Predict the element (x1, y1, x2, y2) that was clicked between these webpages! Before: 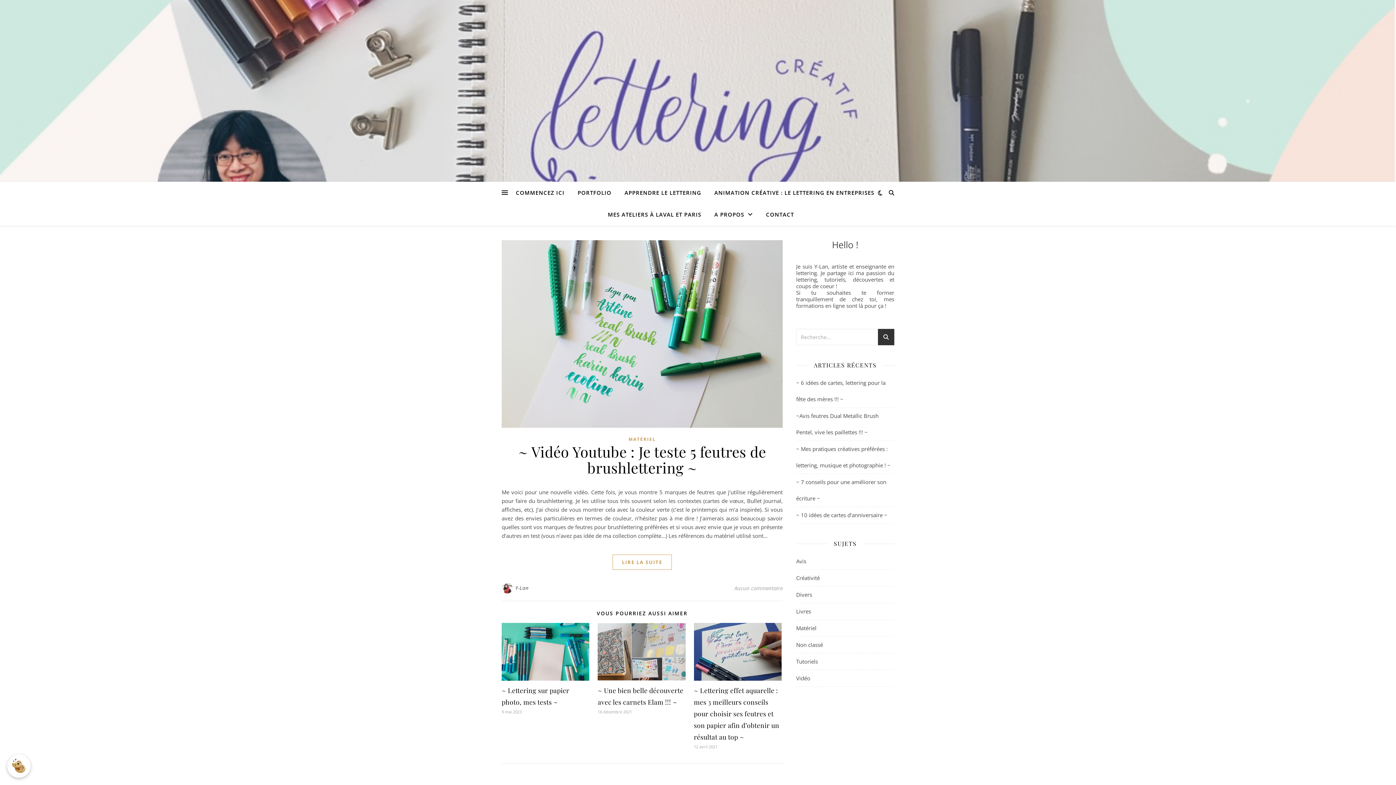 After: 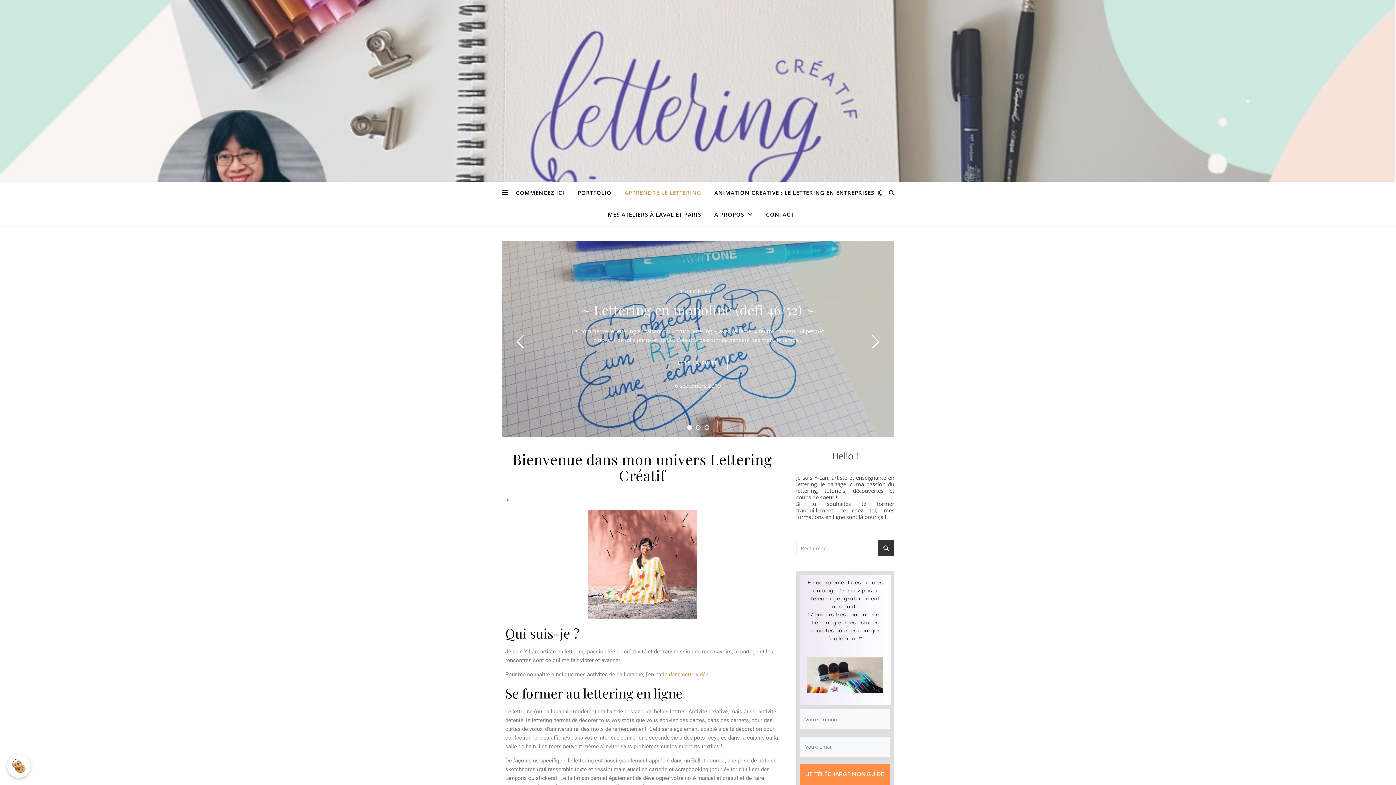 Action: label: APPRENDRE LE LETTERING bbox: (618, 181, 707, 203)